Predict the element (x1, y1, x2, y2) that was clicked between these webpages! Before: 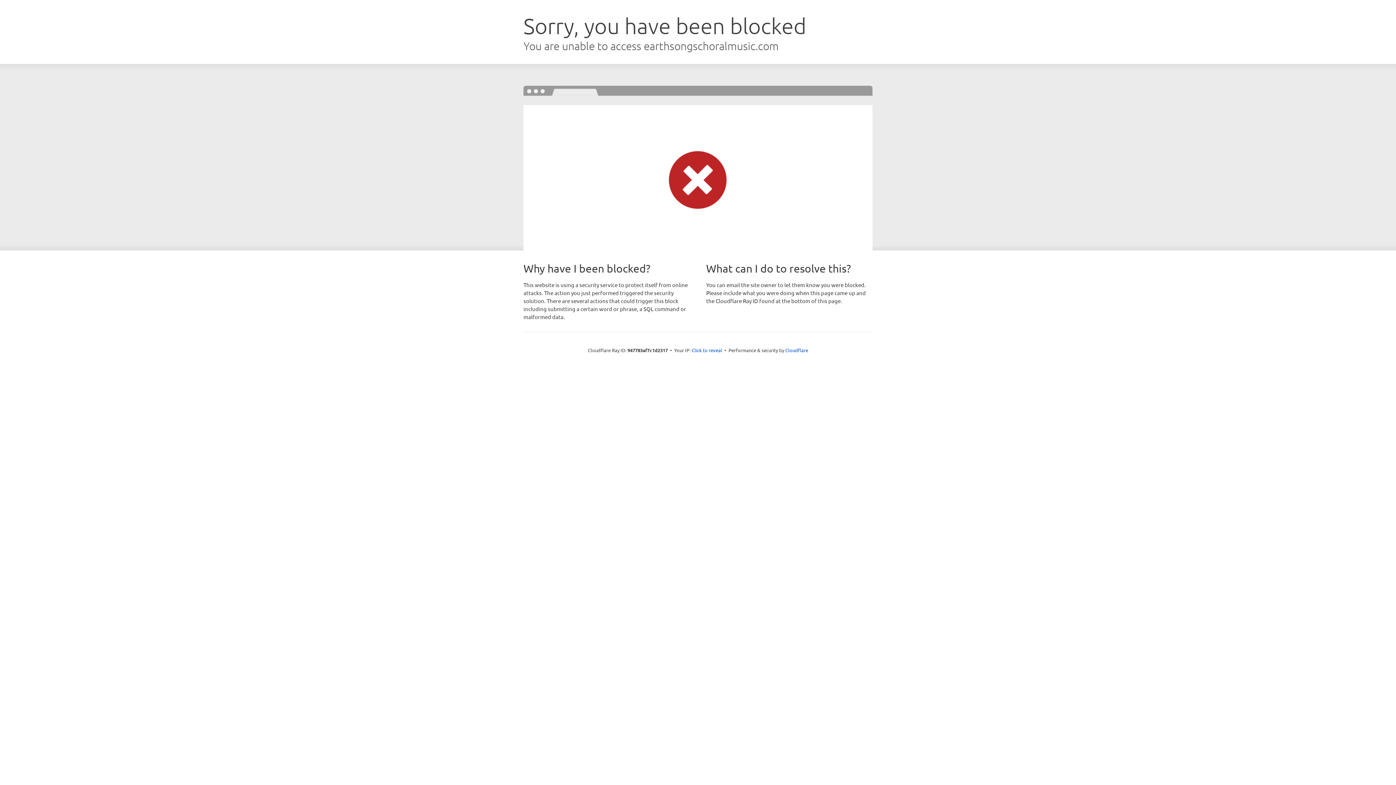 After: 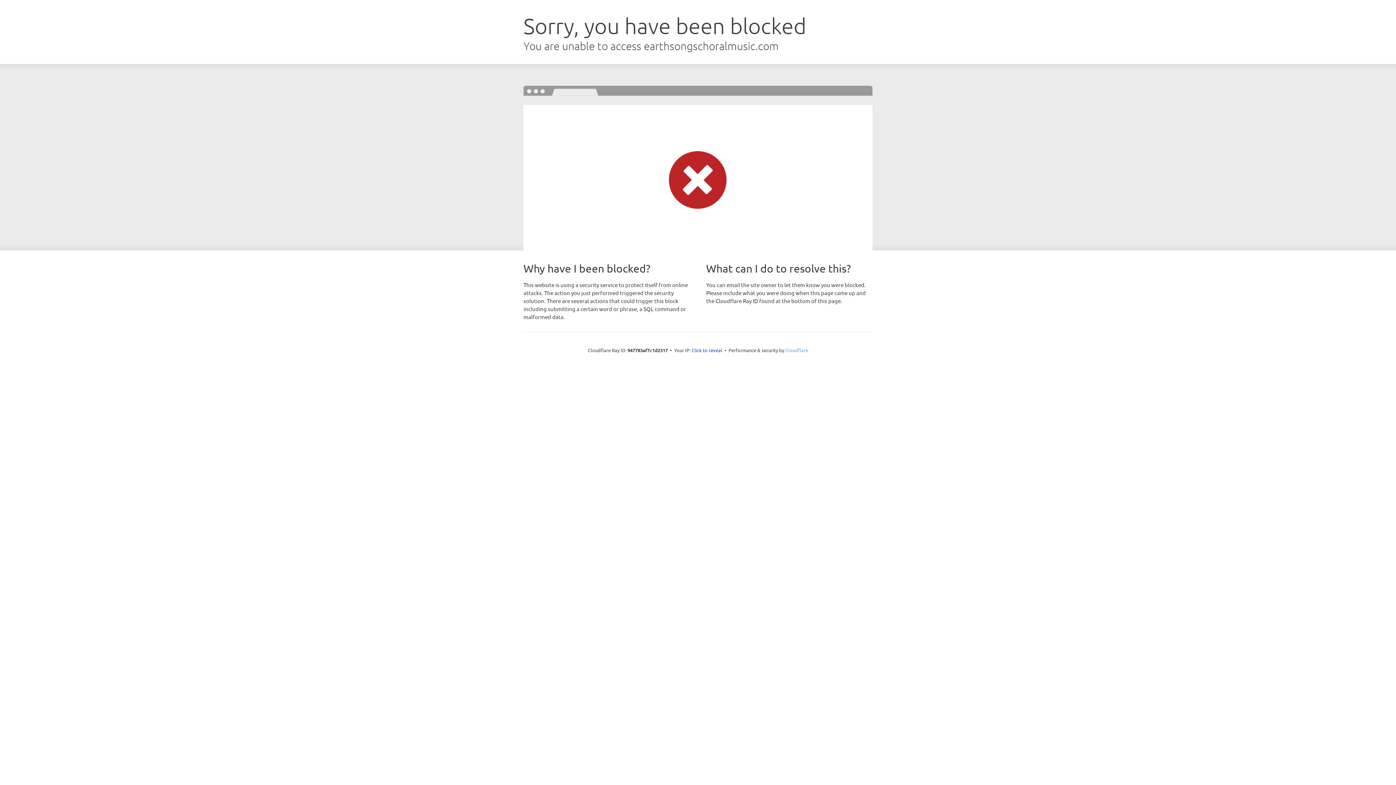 Action: label: Cloudflare bbox: (785, 347, 808, 353)